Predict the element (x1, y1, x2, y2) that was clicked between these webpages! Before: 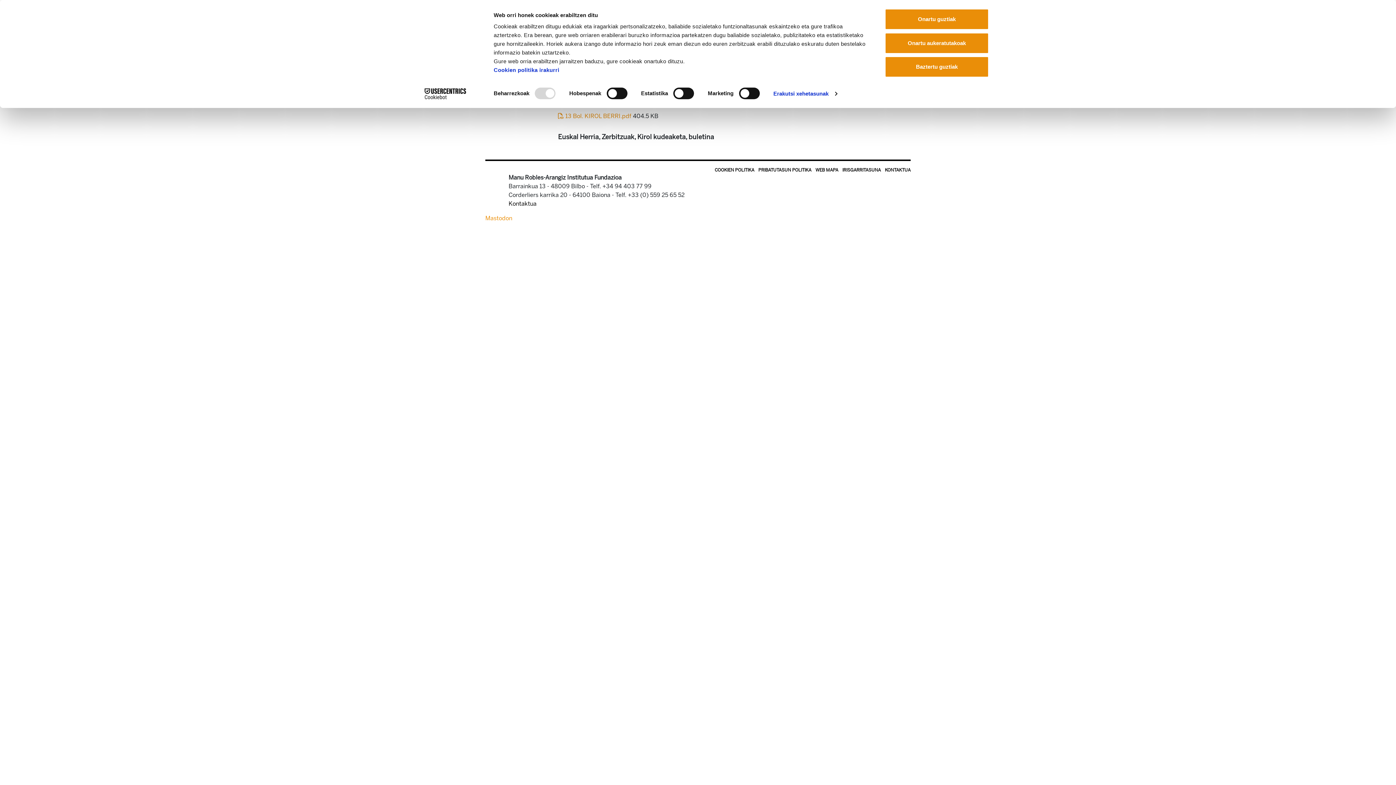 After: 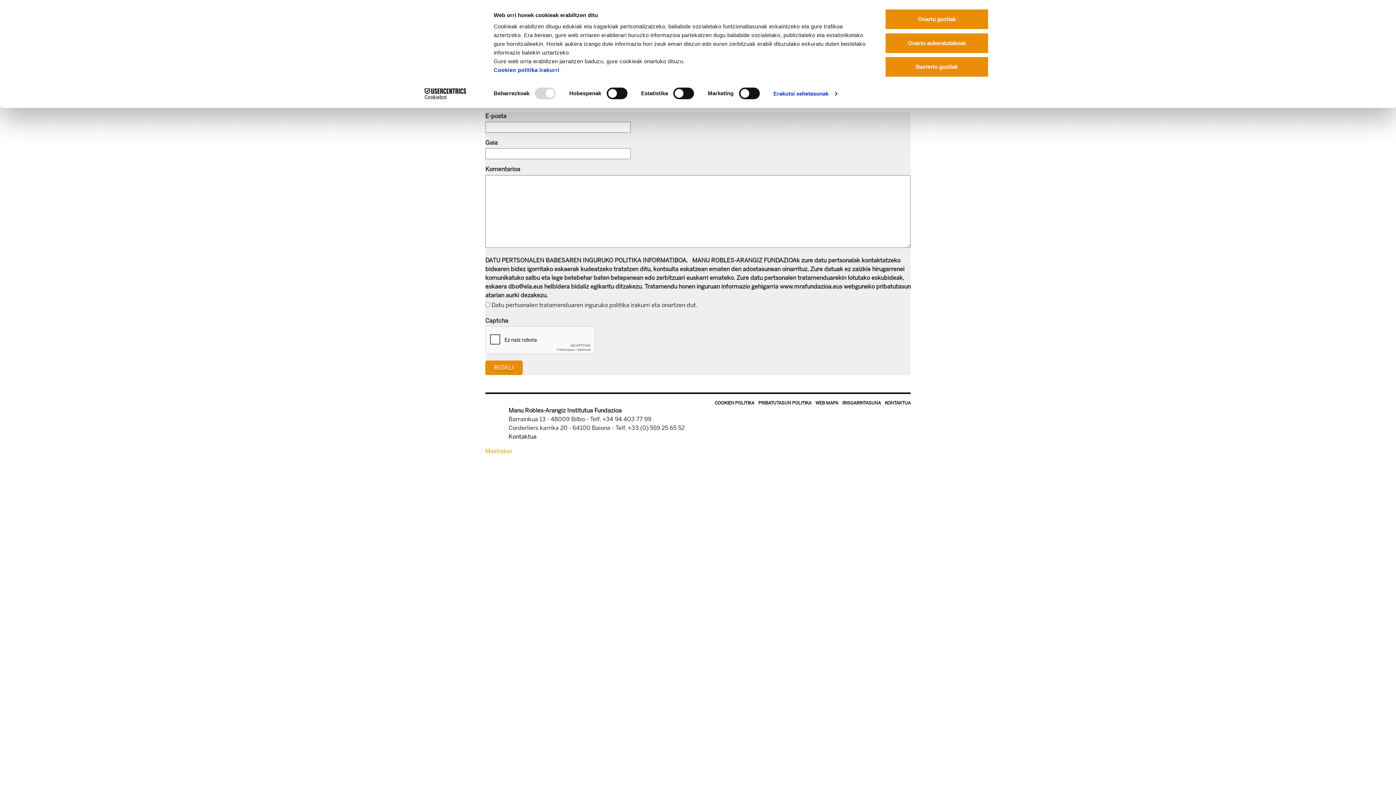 Action: label: Kontaktua bbox: (508, 200, 536, 207)